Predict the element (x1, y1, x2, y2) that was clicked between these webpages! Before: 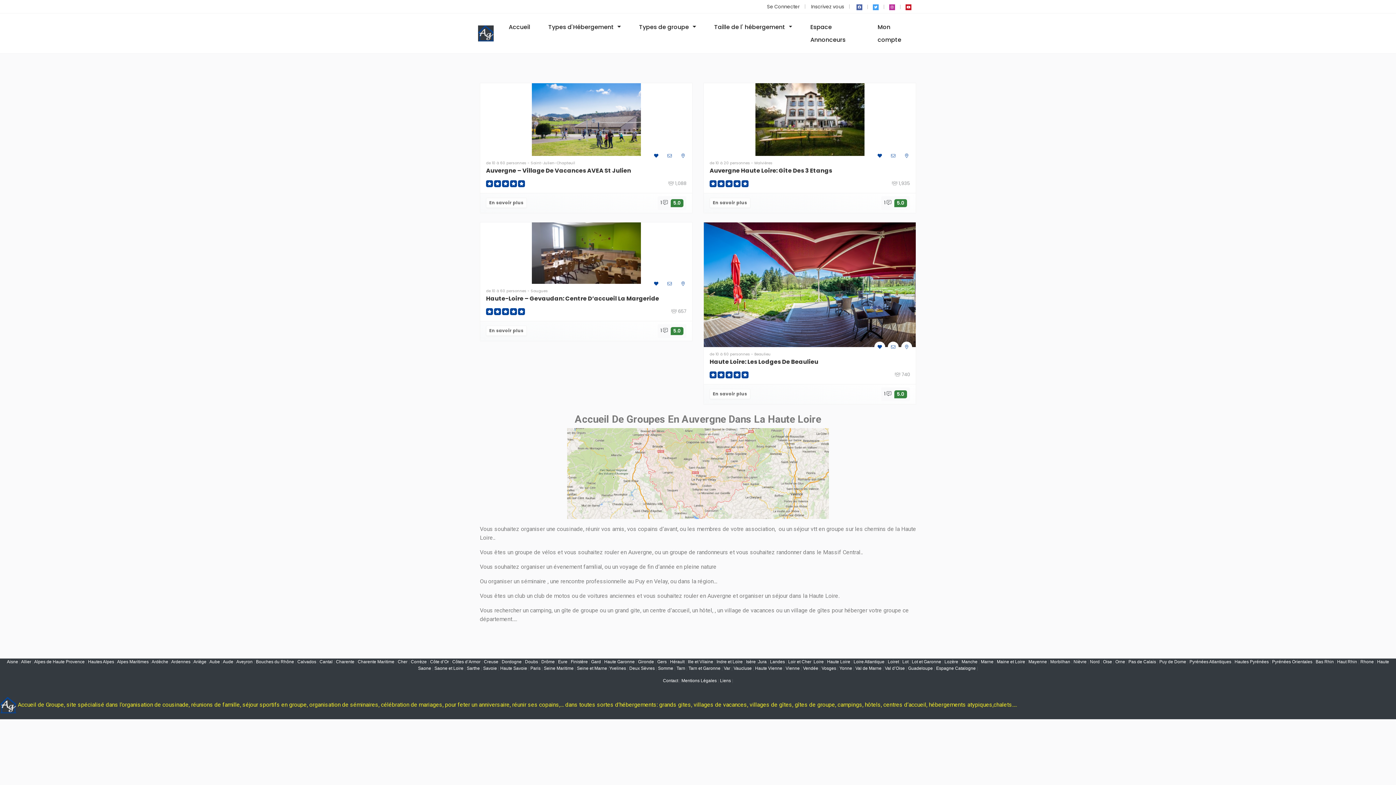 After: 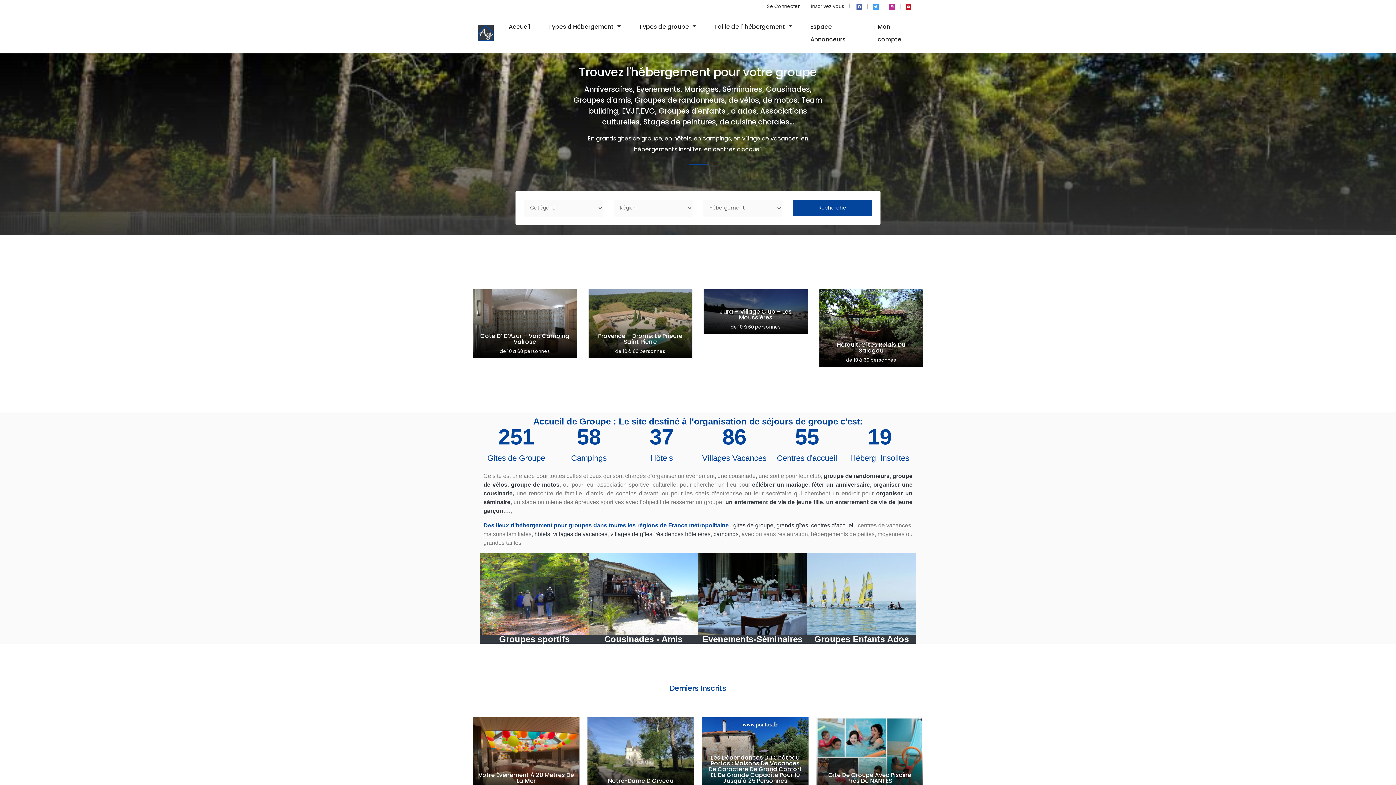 Action: bbox: (478, 23, 493, 43)